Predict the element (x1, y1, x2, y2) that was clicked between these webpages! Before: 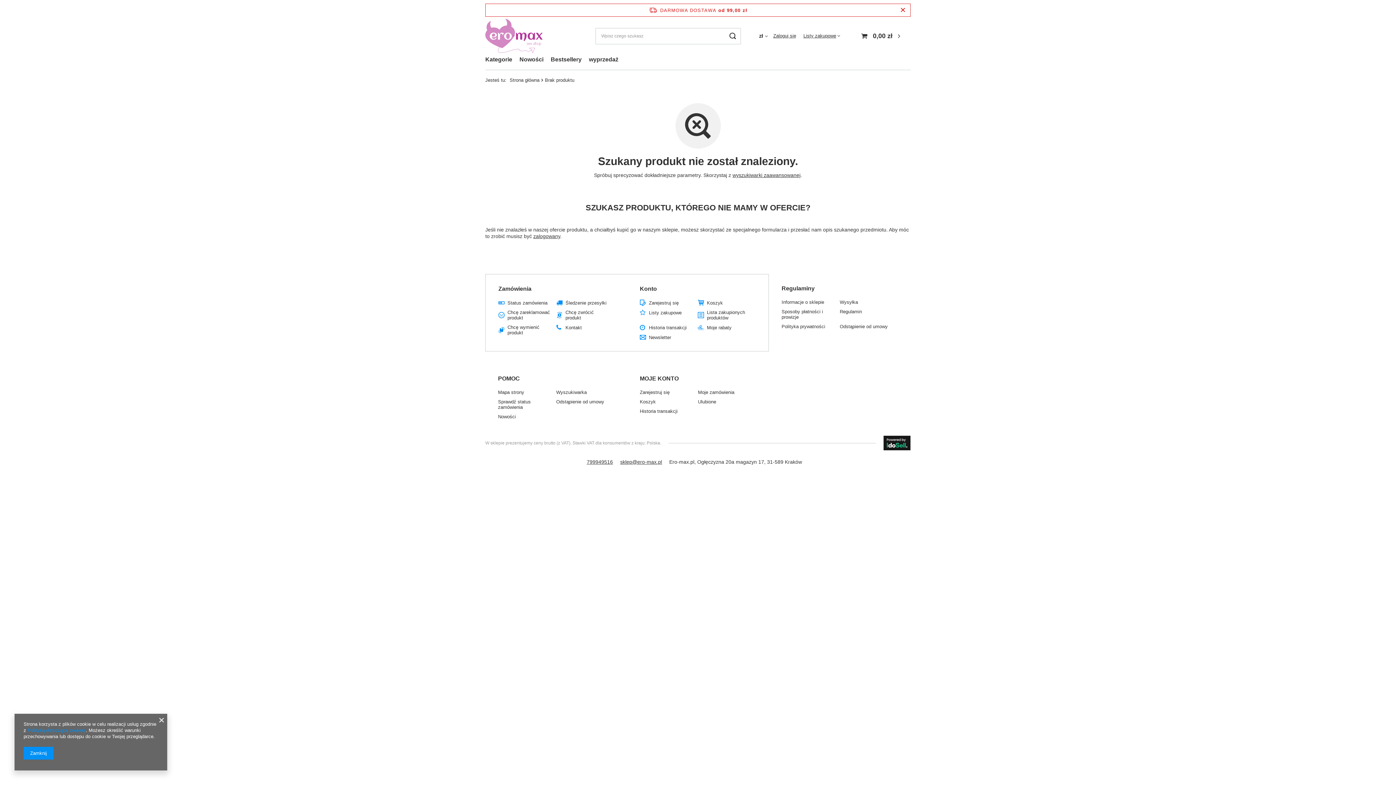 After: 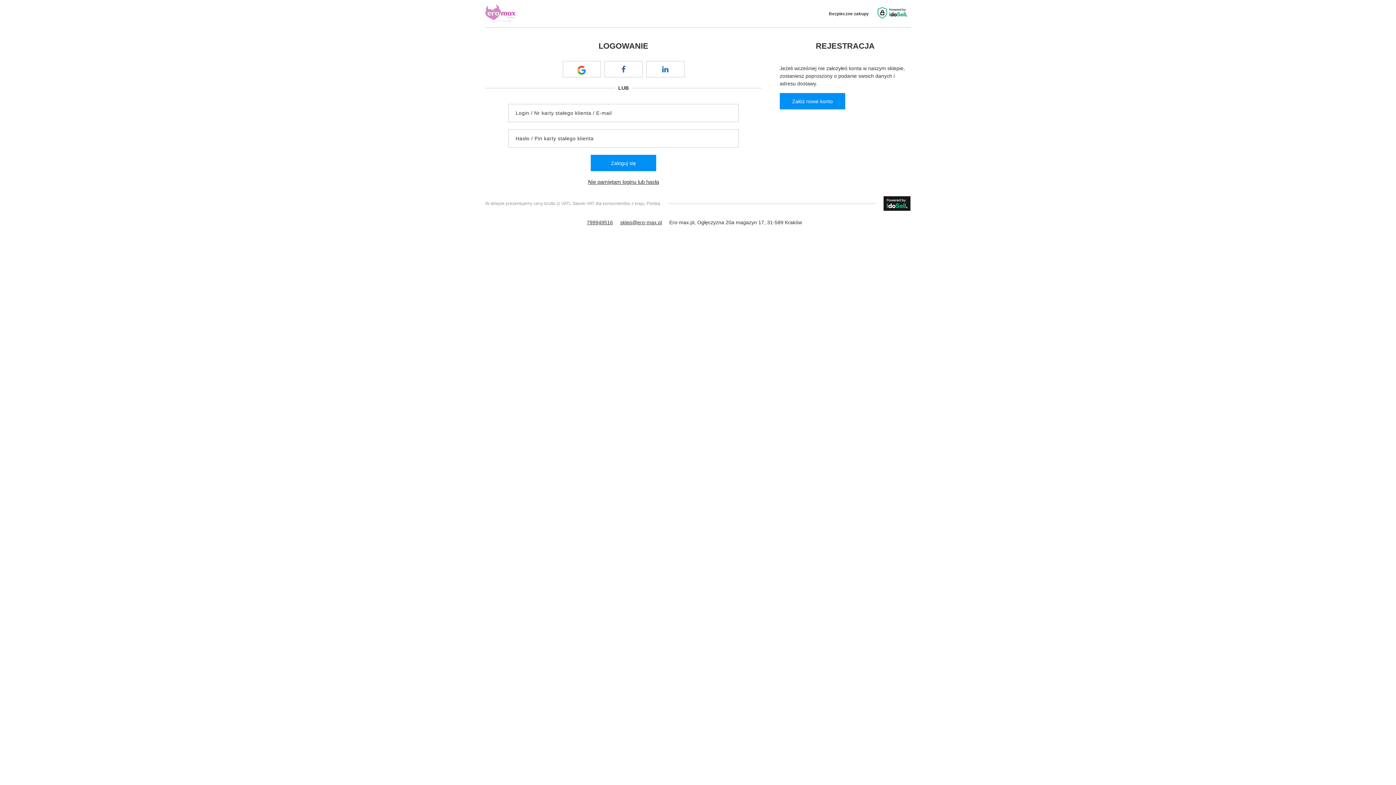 Action: bbox: (639, 285, 755, 292) label: Konto